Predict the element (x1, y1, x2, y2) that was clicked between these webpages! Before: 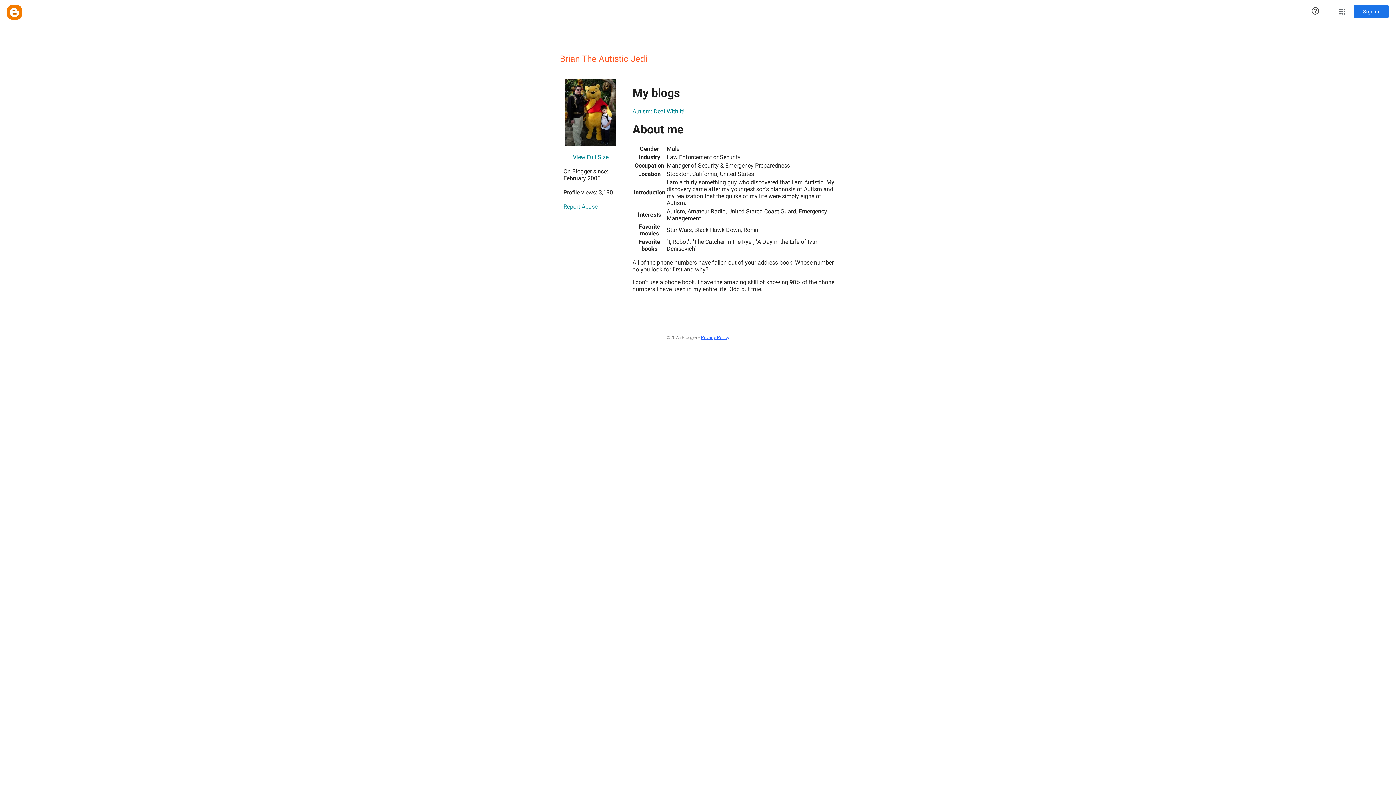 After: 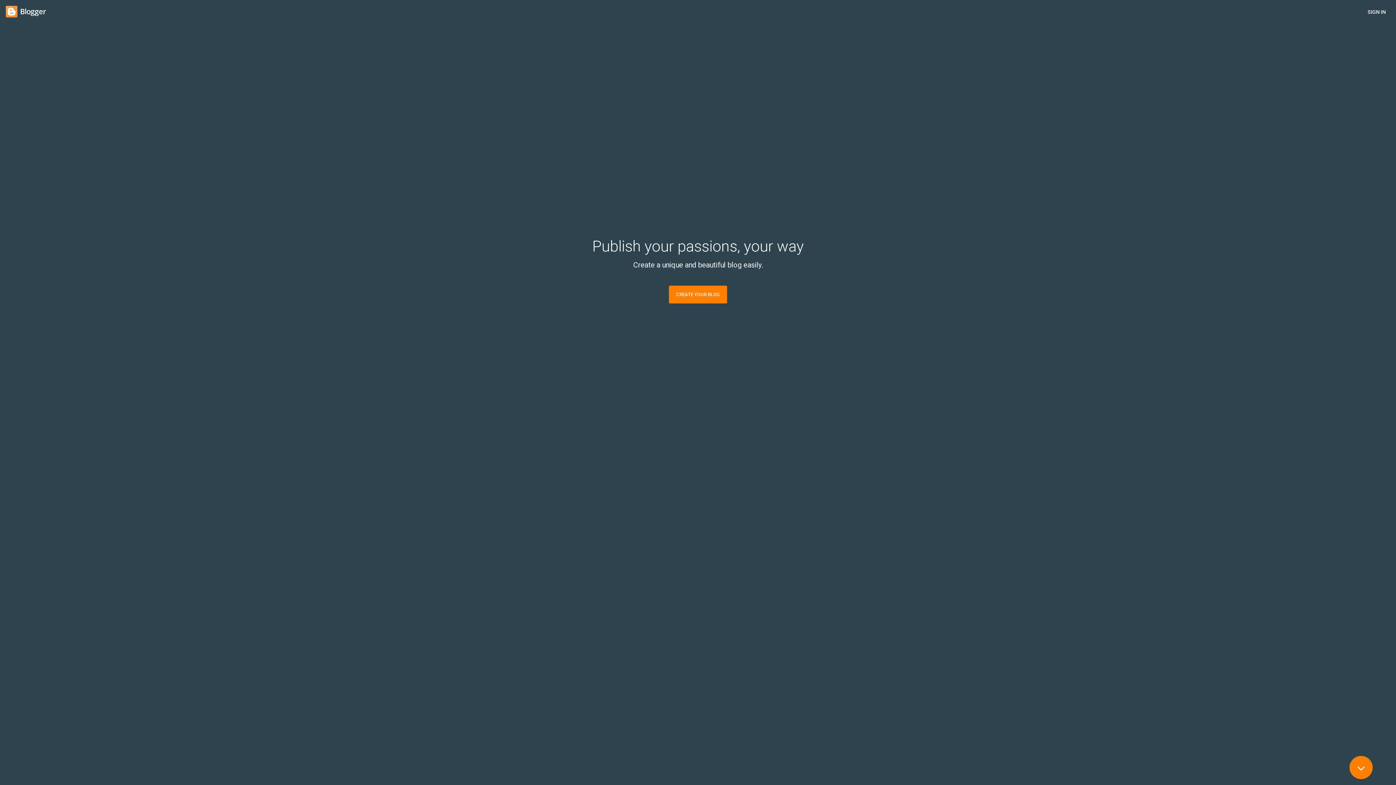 Action: label: Blogger bbox: (7, 5, 21, 19)